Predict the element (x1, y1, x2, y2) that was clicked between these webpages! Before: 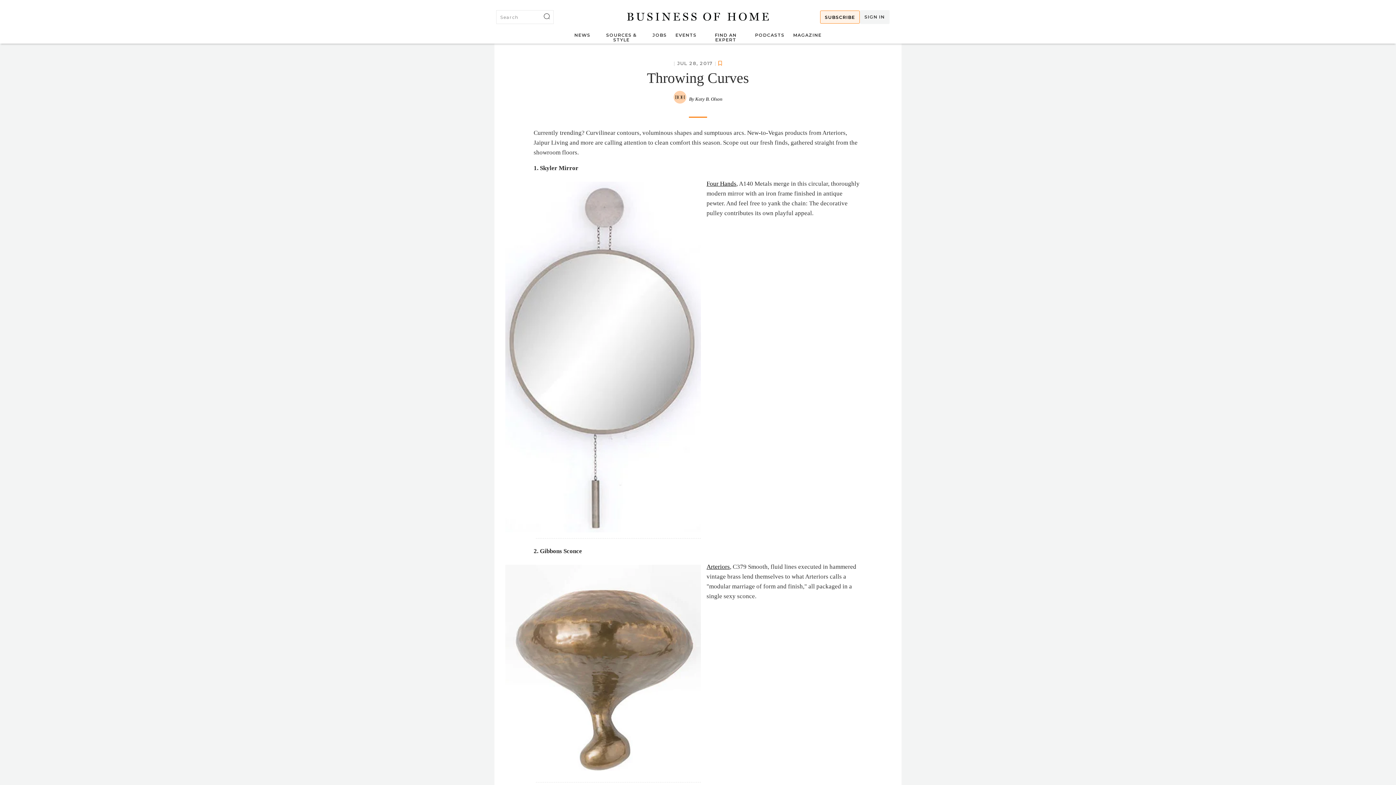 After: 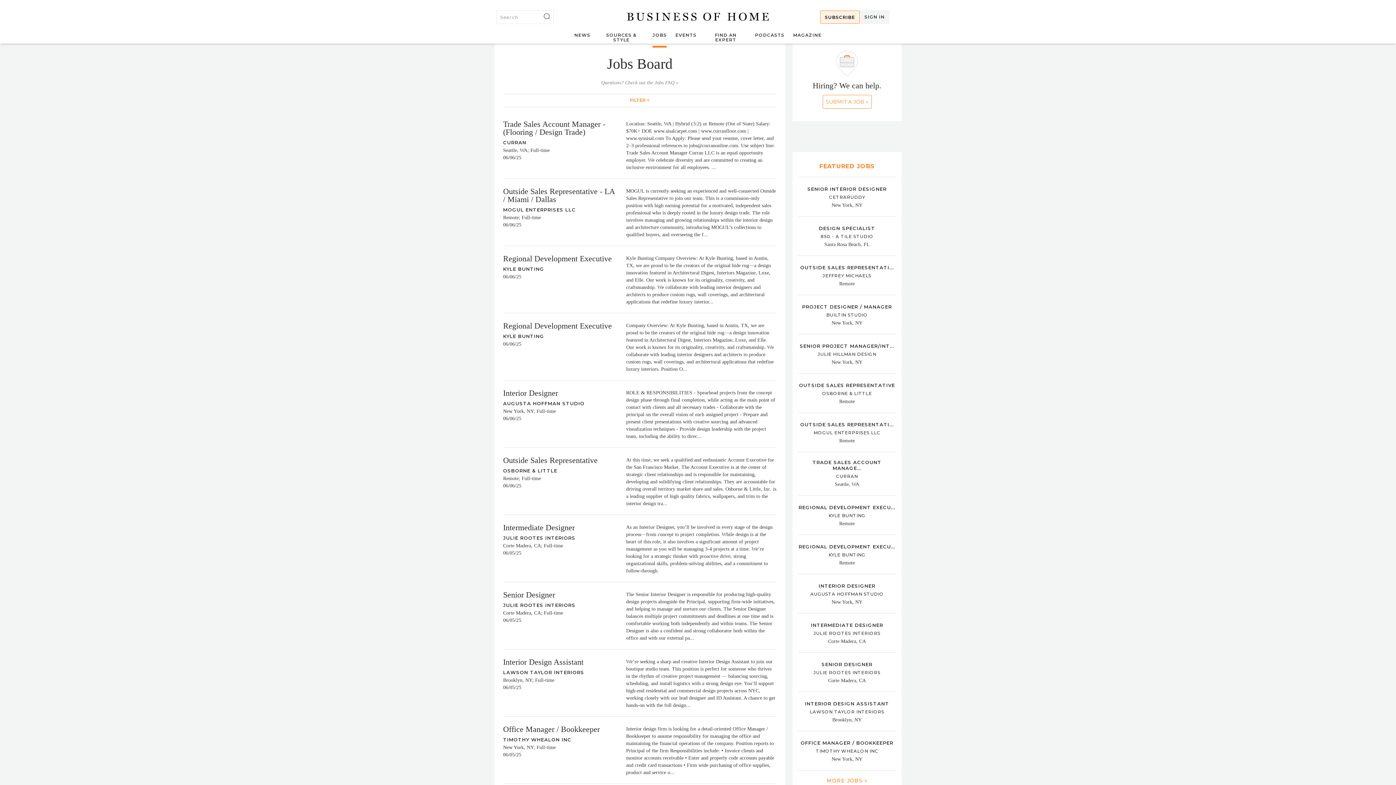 Action: label: JOBS bbox: (652, 32, 666, 37)